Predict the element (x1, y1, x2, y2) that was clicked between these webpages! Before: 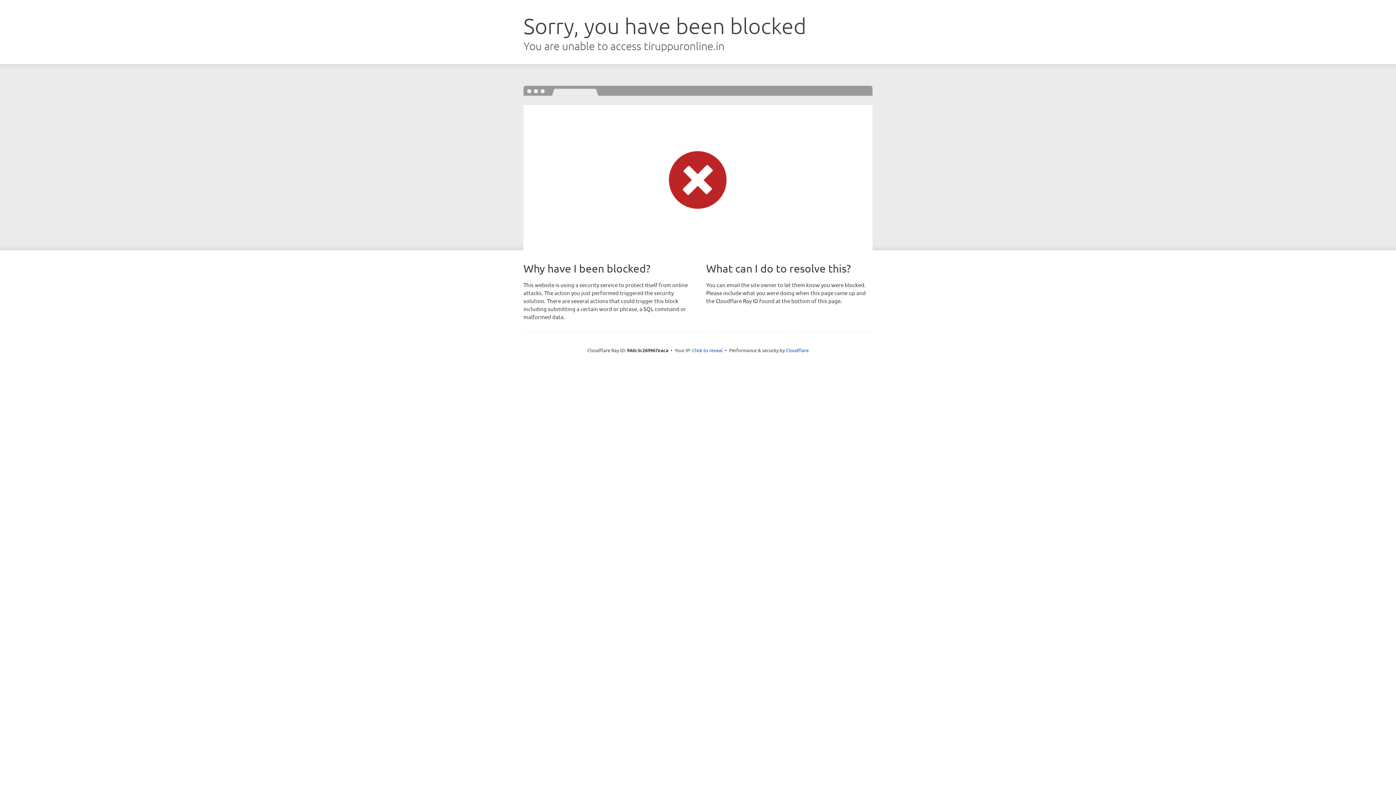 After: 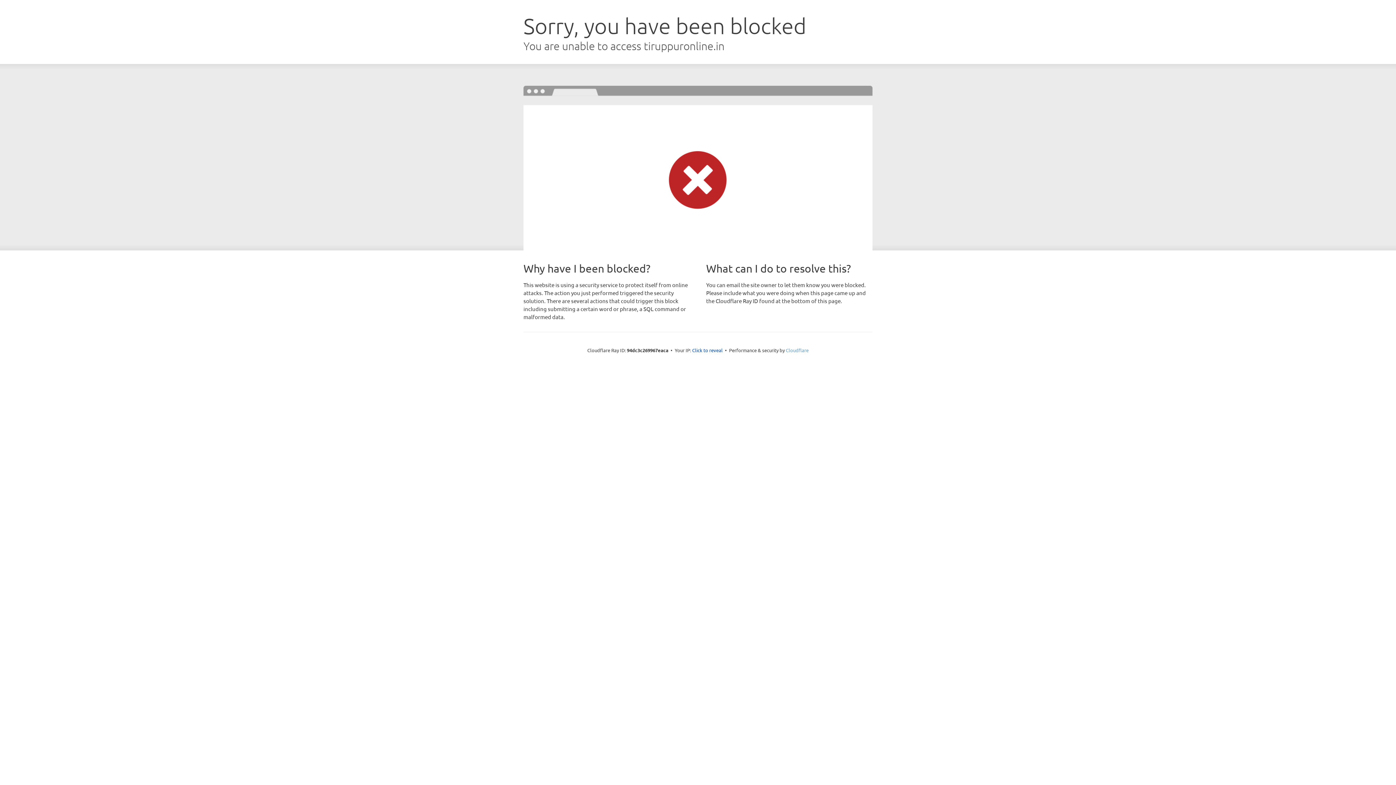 Action: bbox: (786, 347, 808, 353) label: Cloudflare